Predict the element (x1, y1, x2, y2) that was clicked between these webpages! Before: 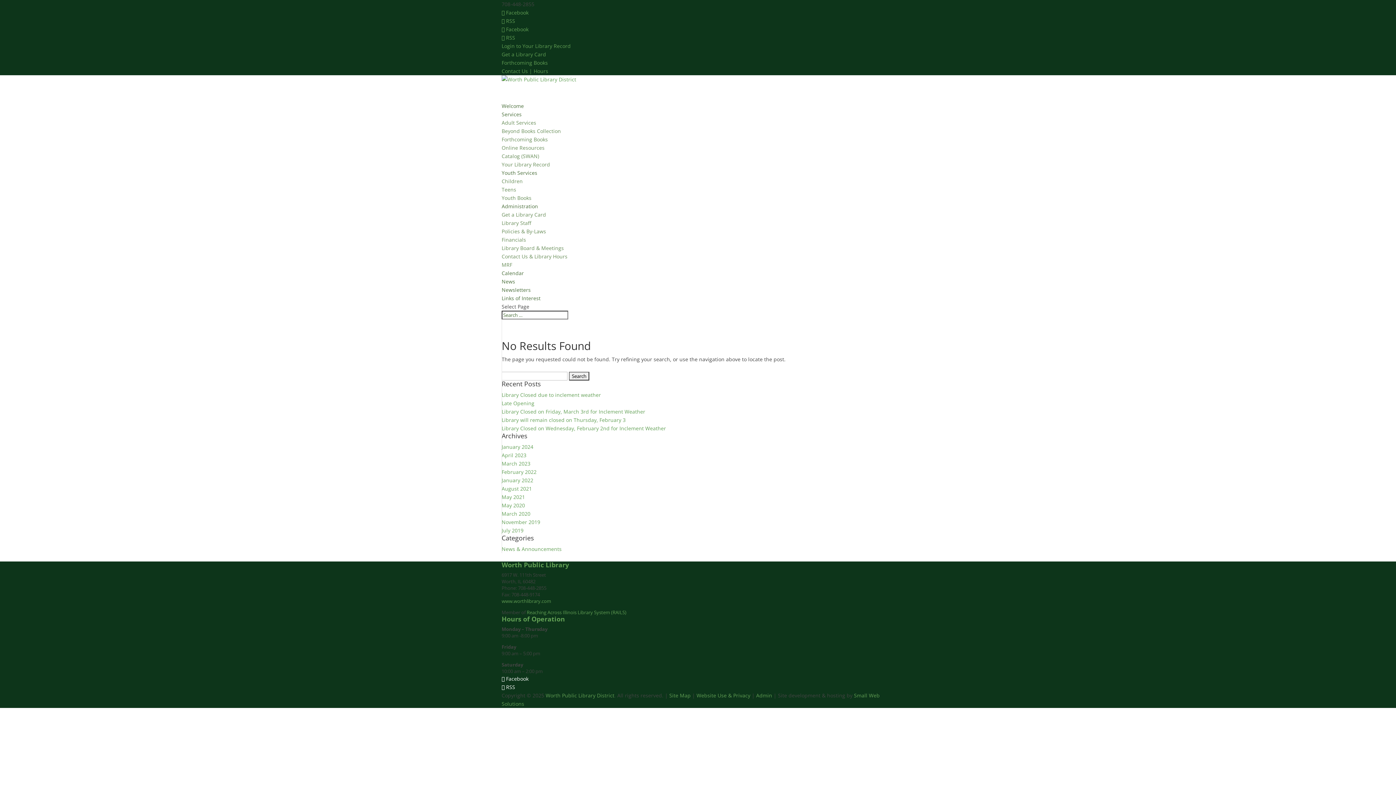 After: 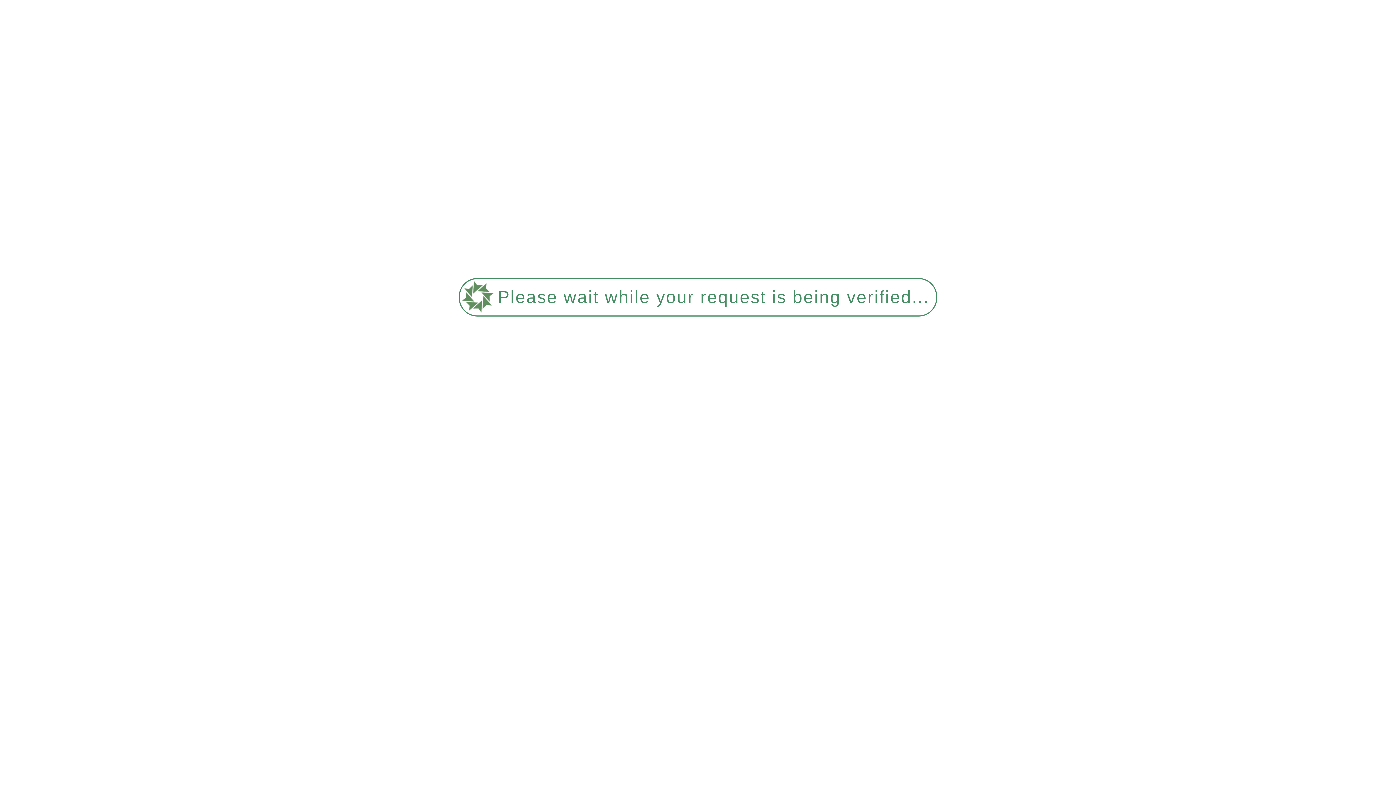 Action: label: February 2022 bbox: (501, 468, 536, 475)